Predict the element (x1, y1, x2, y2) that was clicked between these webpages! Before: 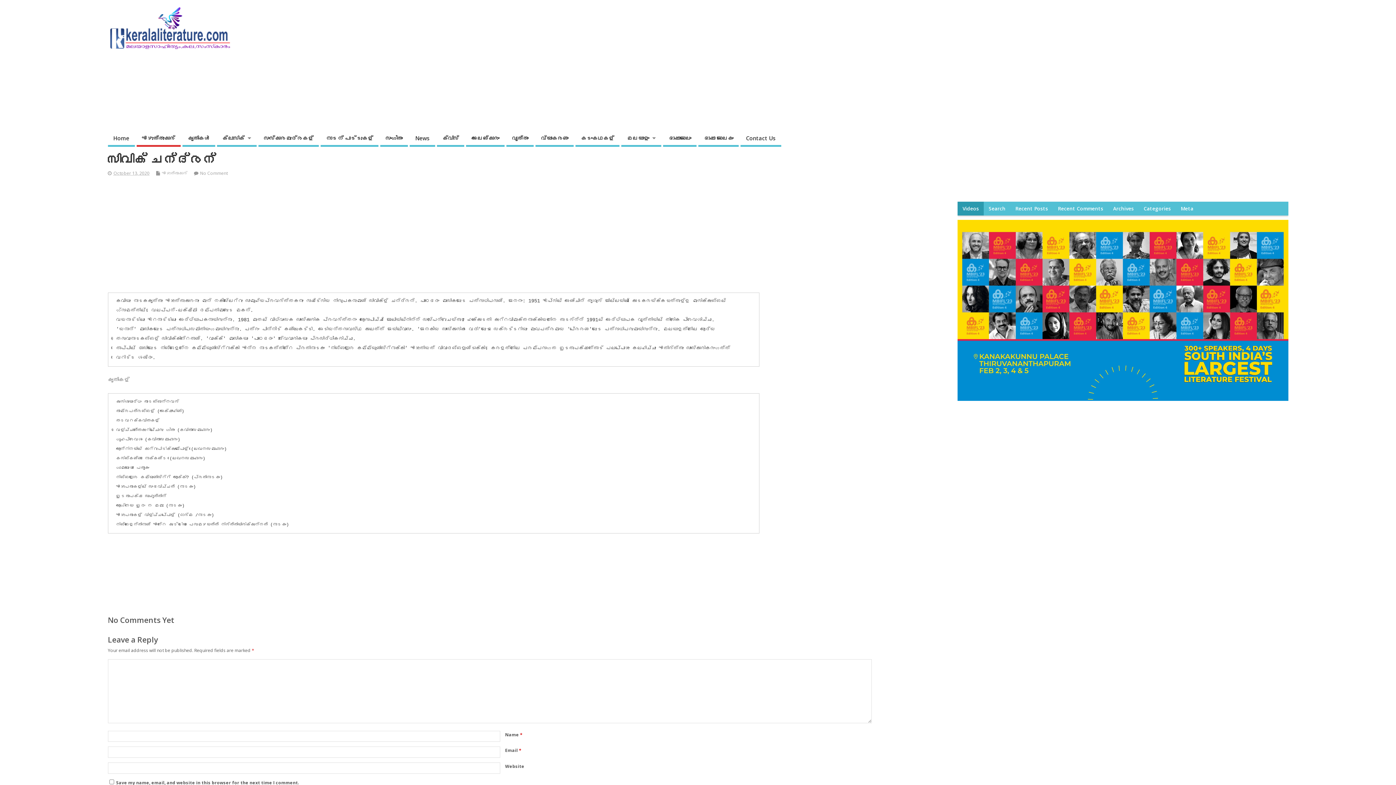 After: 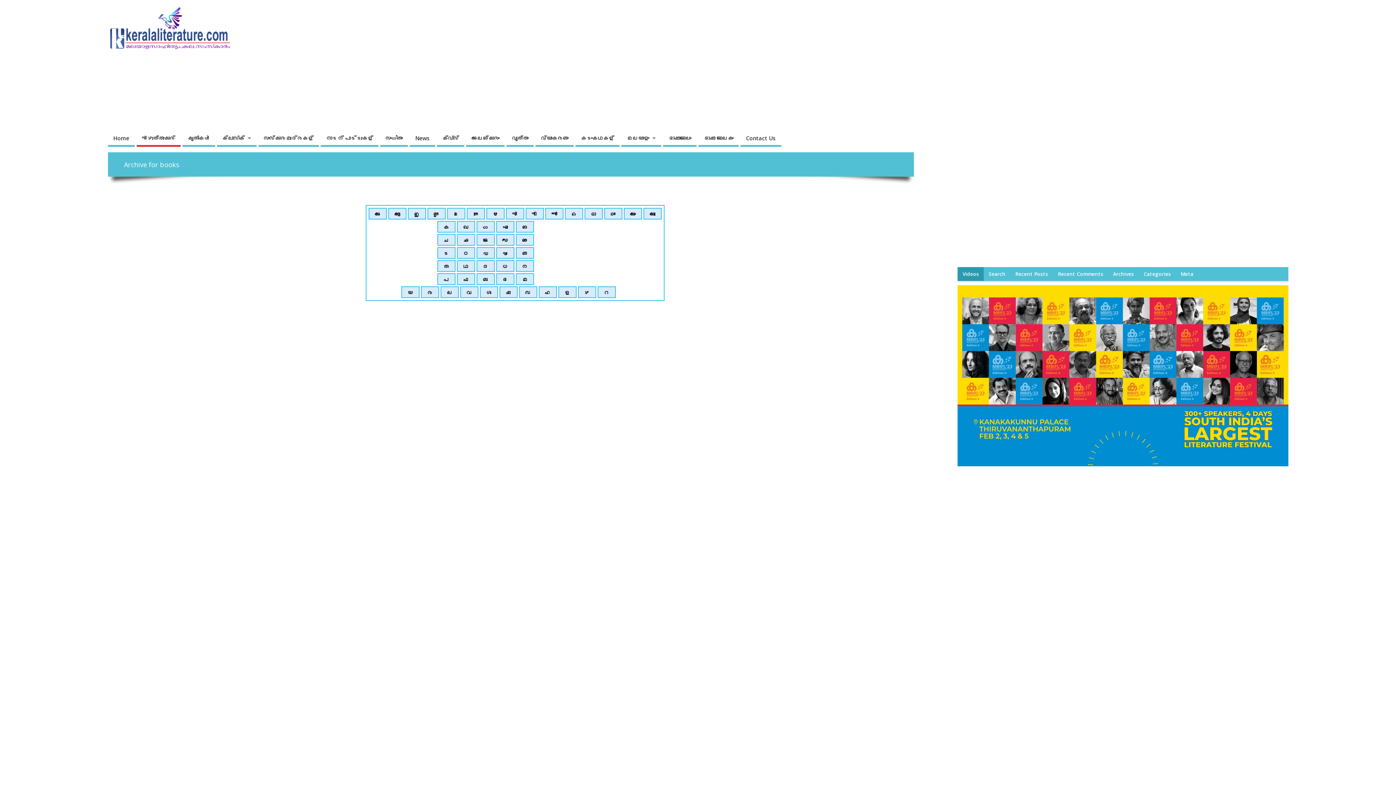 Action: bbox: (182, 131, 215, 146) label: കൃതികൾ